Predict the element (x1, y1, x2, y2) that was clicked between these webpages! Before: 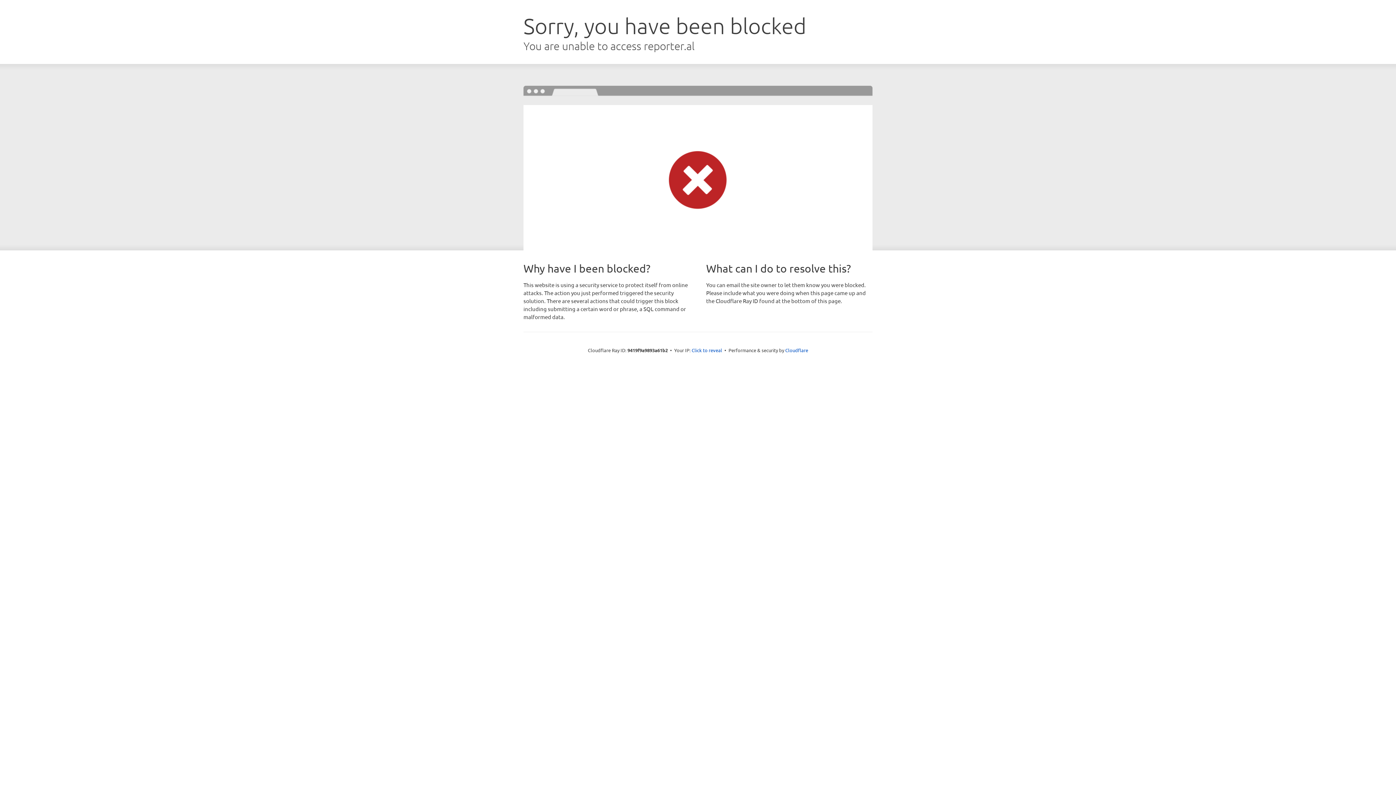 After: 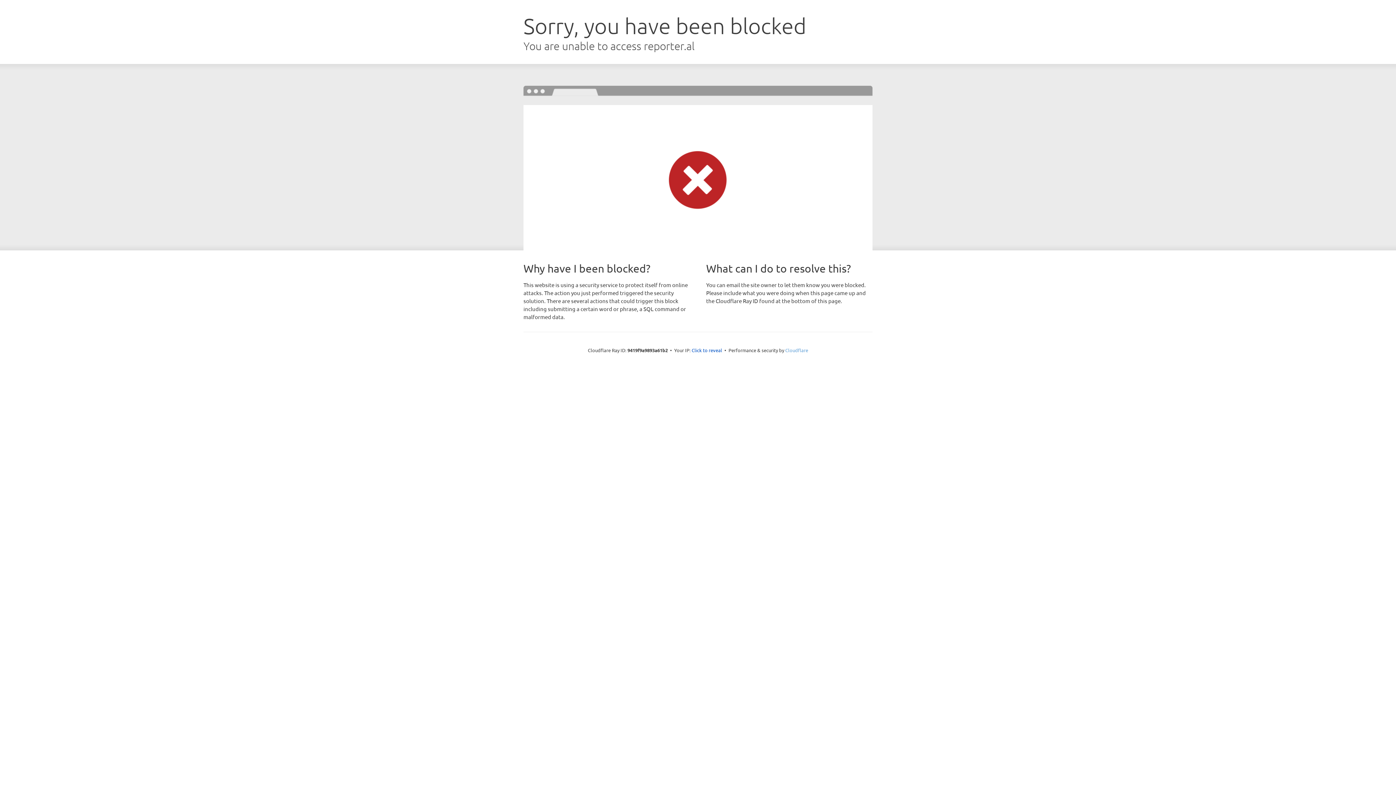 Action: label: Cloudflare bbox: (785, 347, 808, 353)